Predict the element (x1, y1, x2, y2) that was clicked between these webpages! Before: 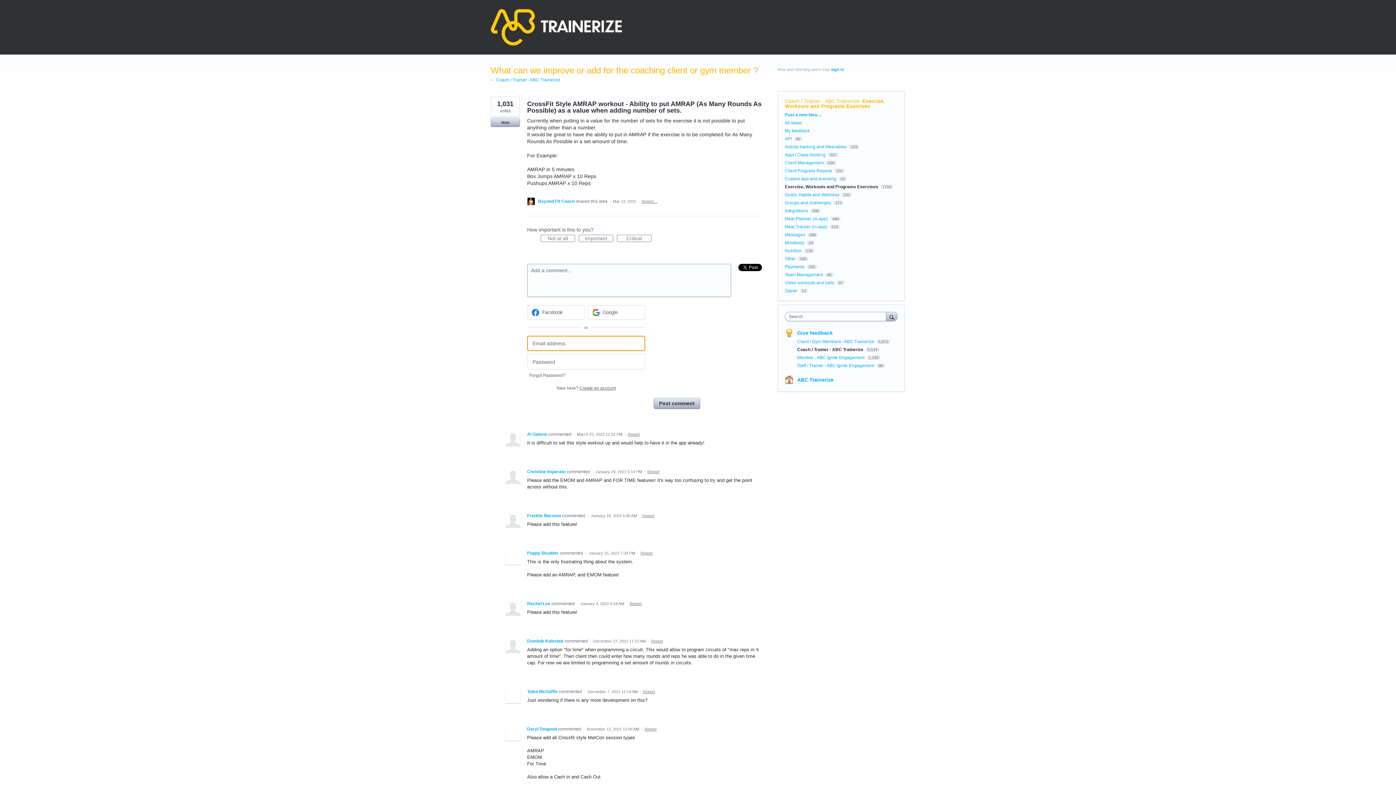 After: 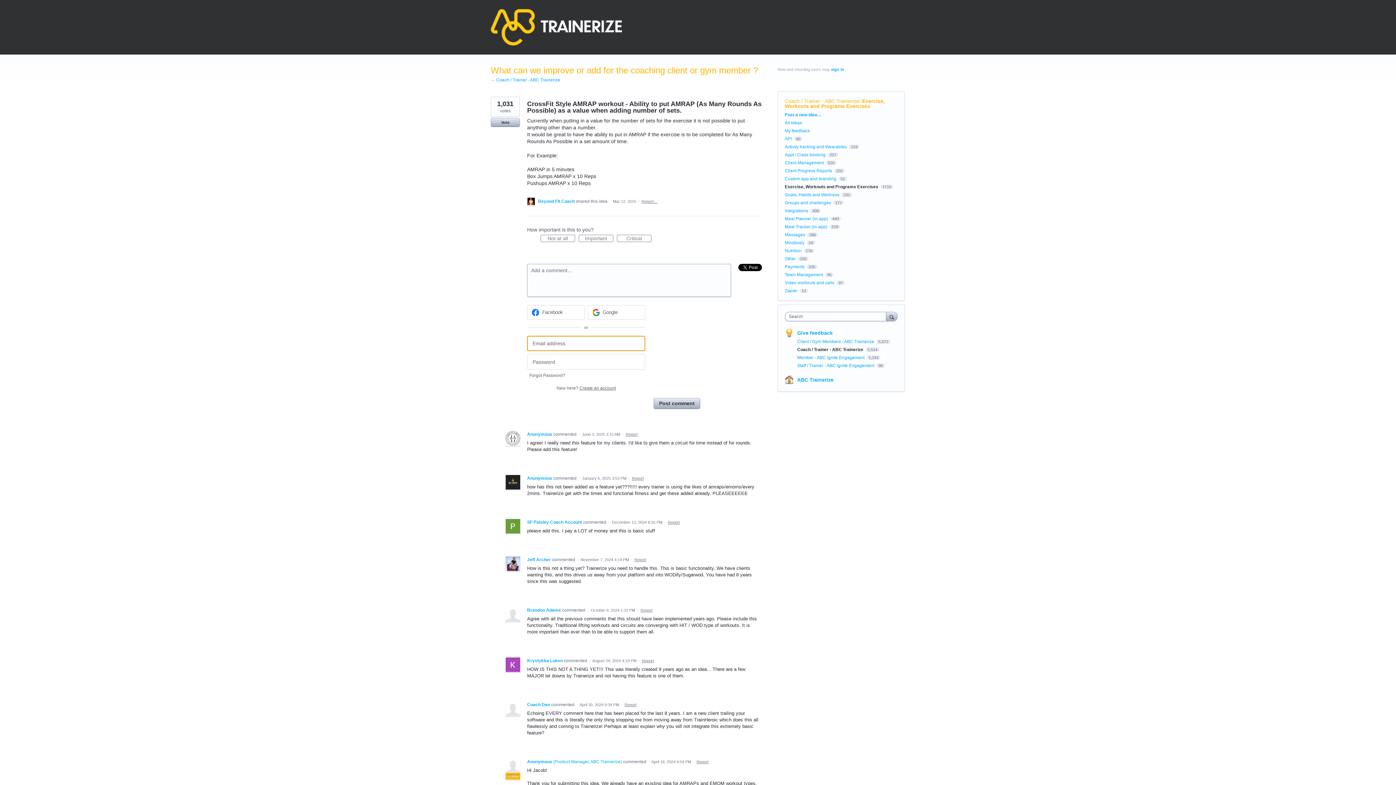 Action: bbox: (785, 98, 885, 109) label: Exercise, Workouts and Programs Exercises